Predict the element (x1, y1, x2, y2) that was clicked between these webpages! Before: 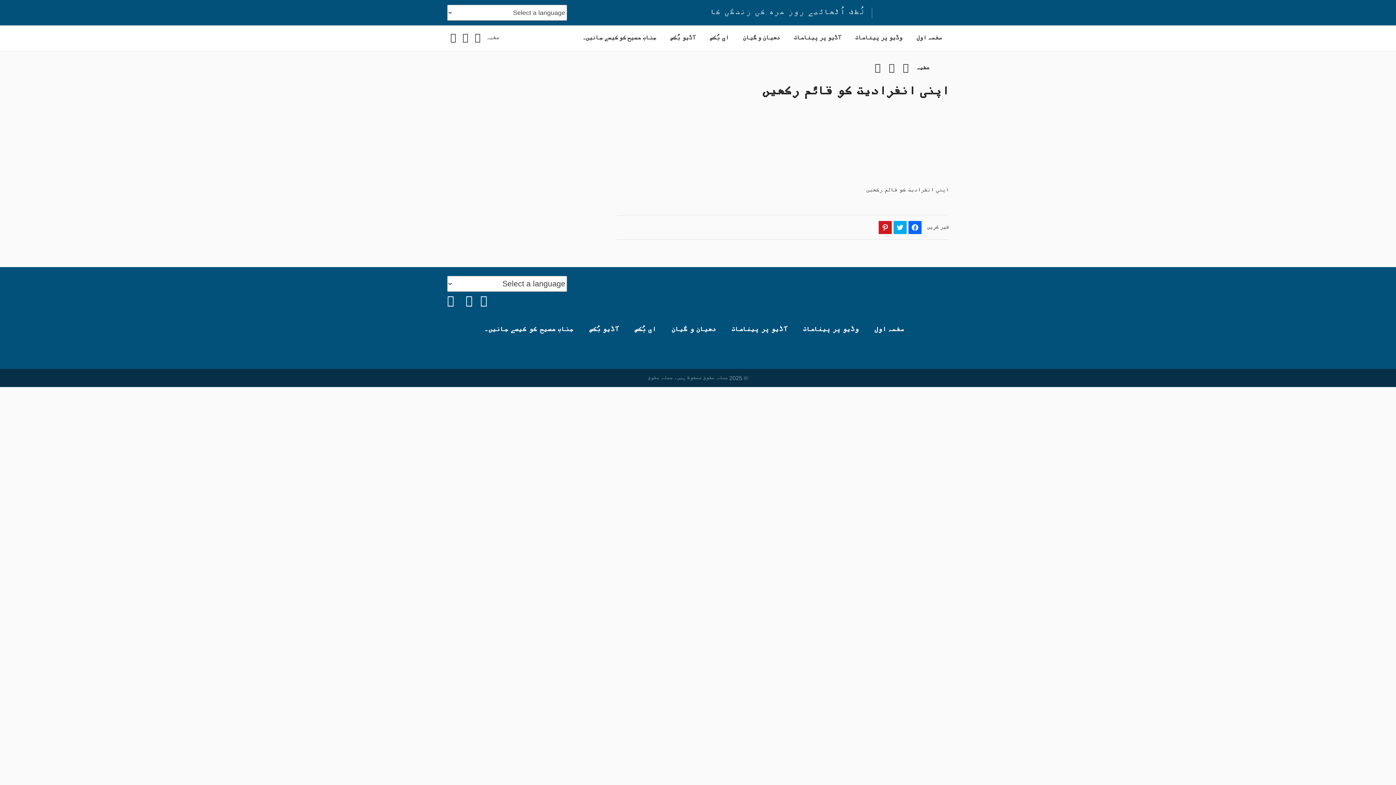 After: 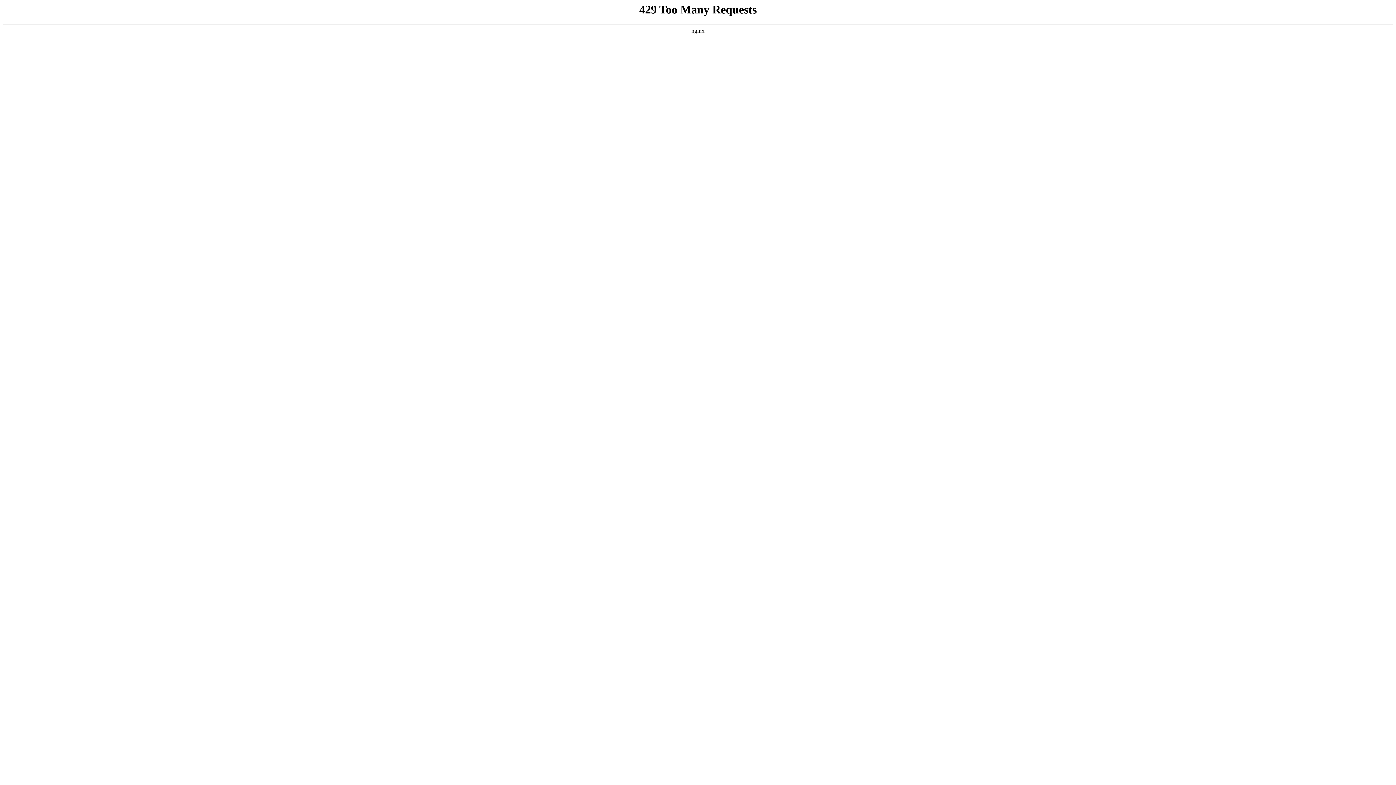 Action: label: ای بُکس bbox: (702, 25, 736, 51)